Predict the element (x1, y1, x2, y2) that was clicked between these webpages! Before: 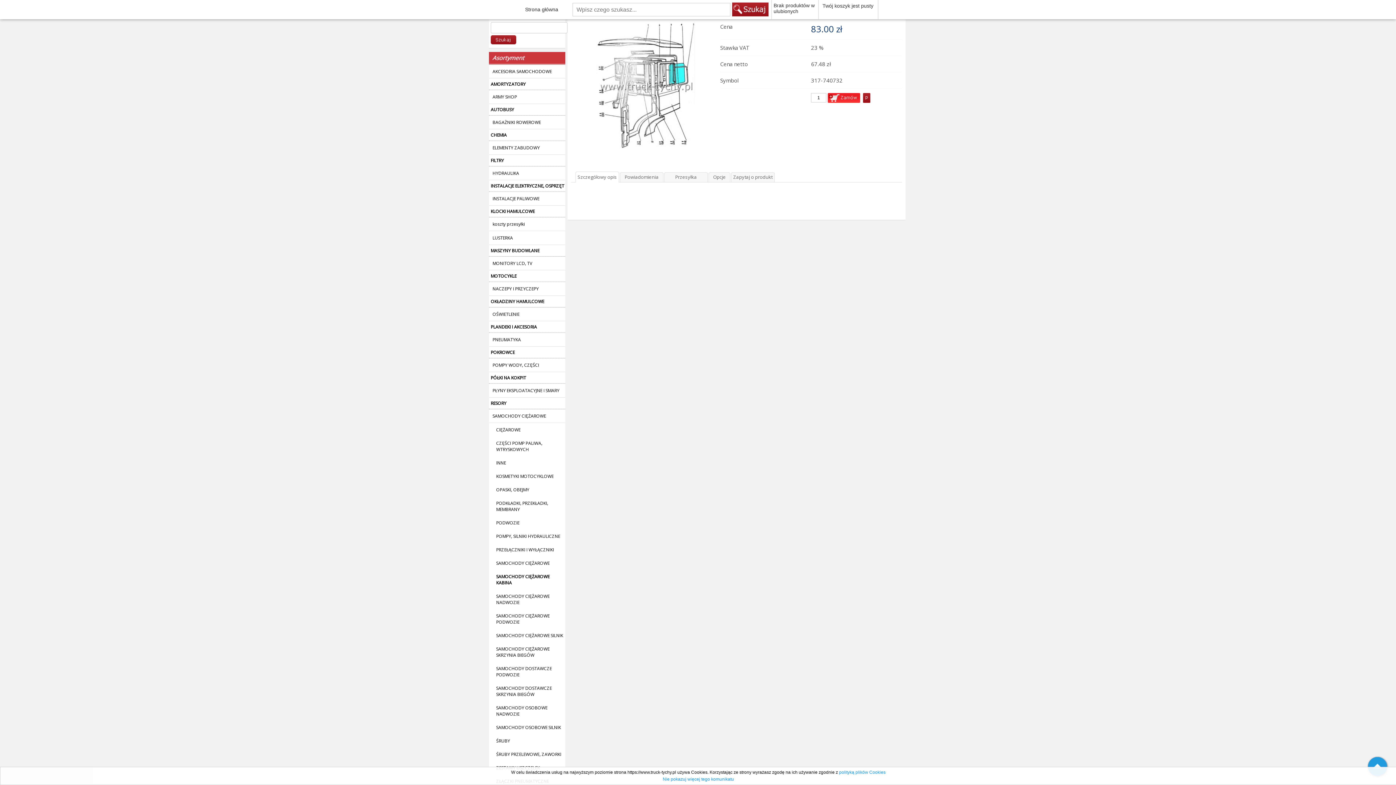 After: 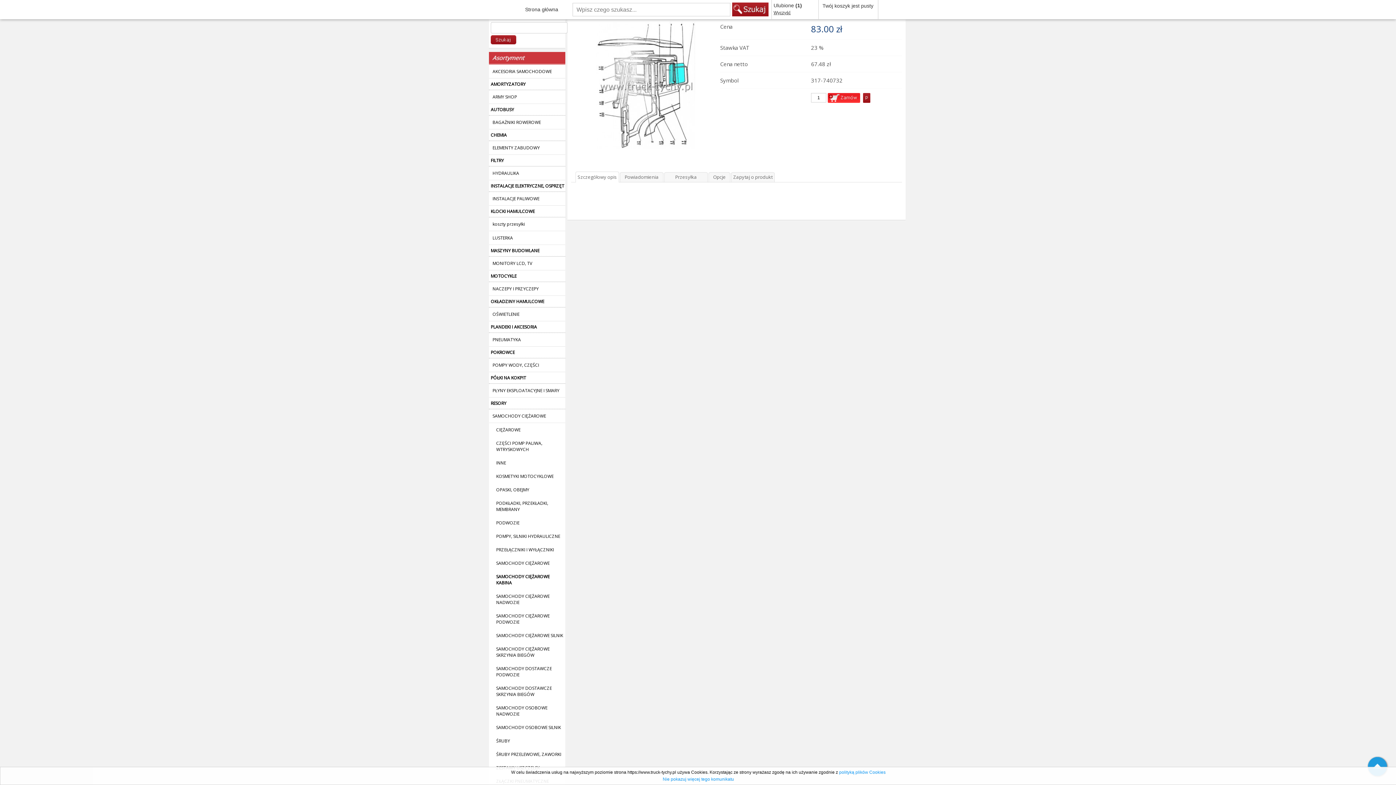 Action: bbox: (863, 97, 870, 104)